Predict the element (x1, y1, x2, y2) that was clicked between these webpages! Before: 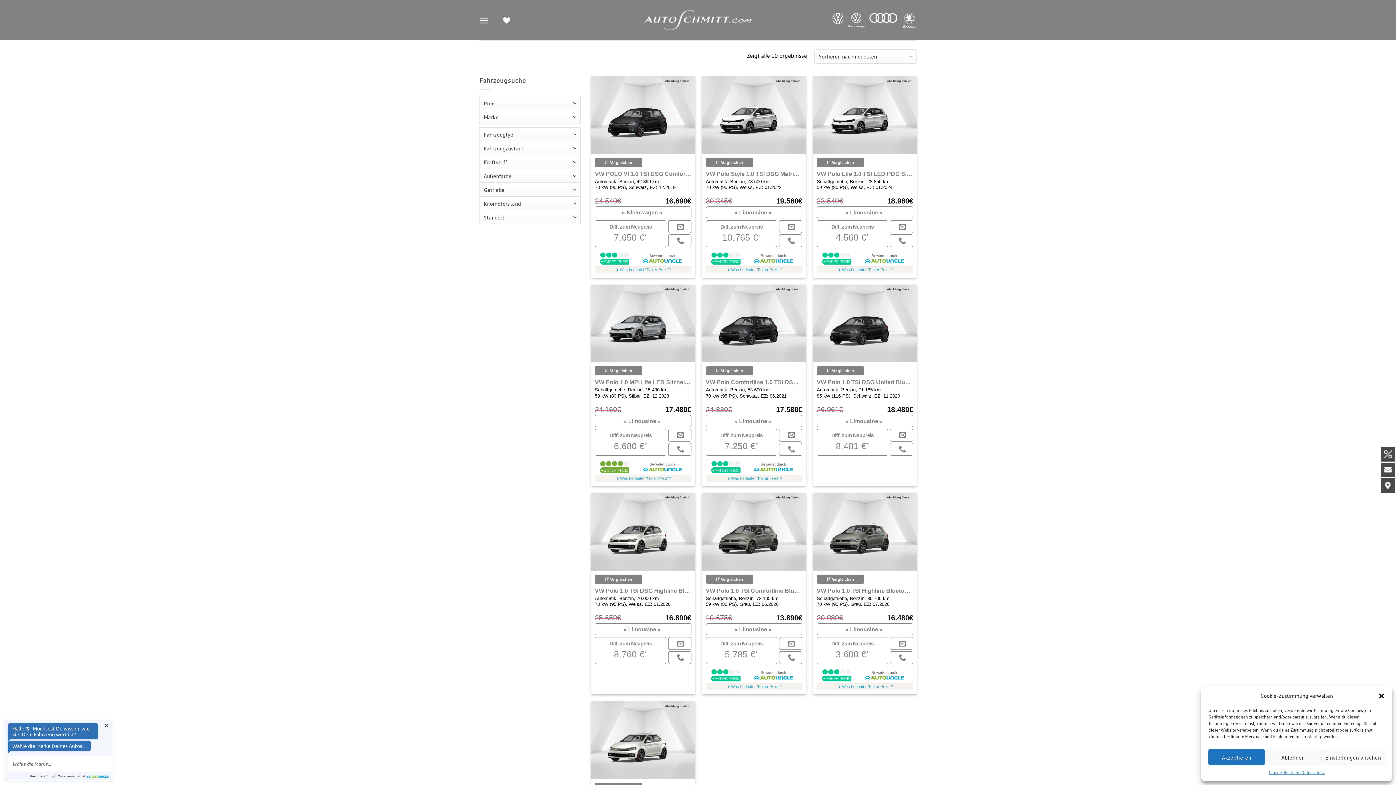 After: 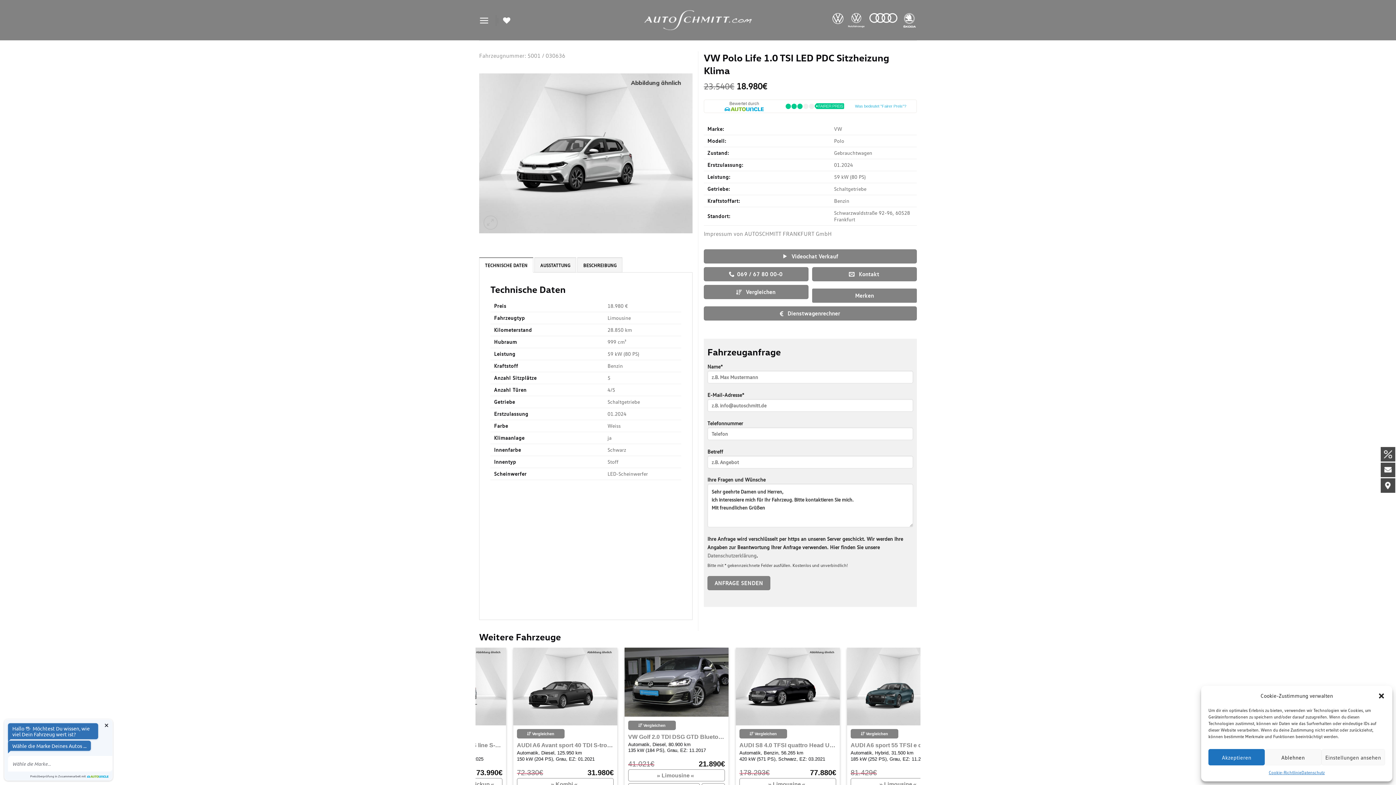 Action: label: Diff. zum Neupreis
4.560 €* bbox: (816, 220, 888, 247)